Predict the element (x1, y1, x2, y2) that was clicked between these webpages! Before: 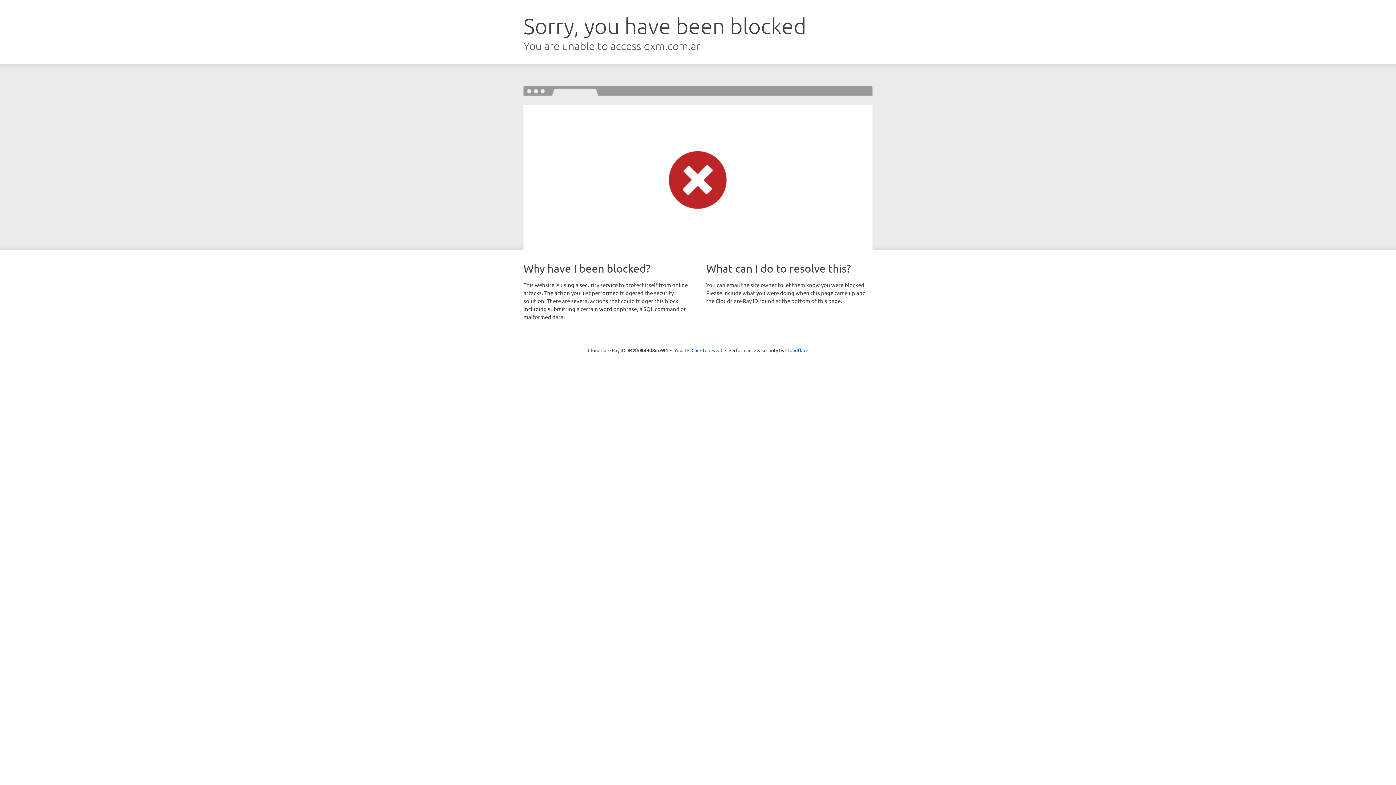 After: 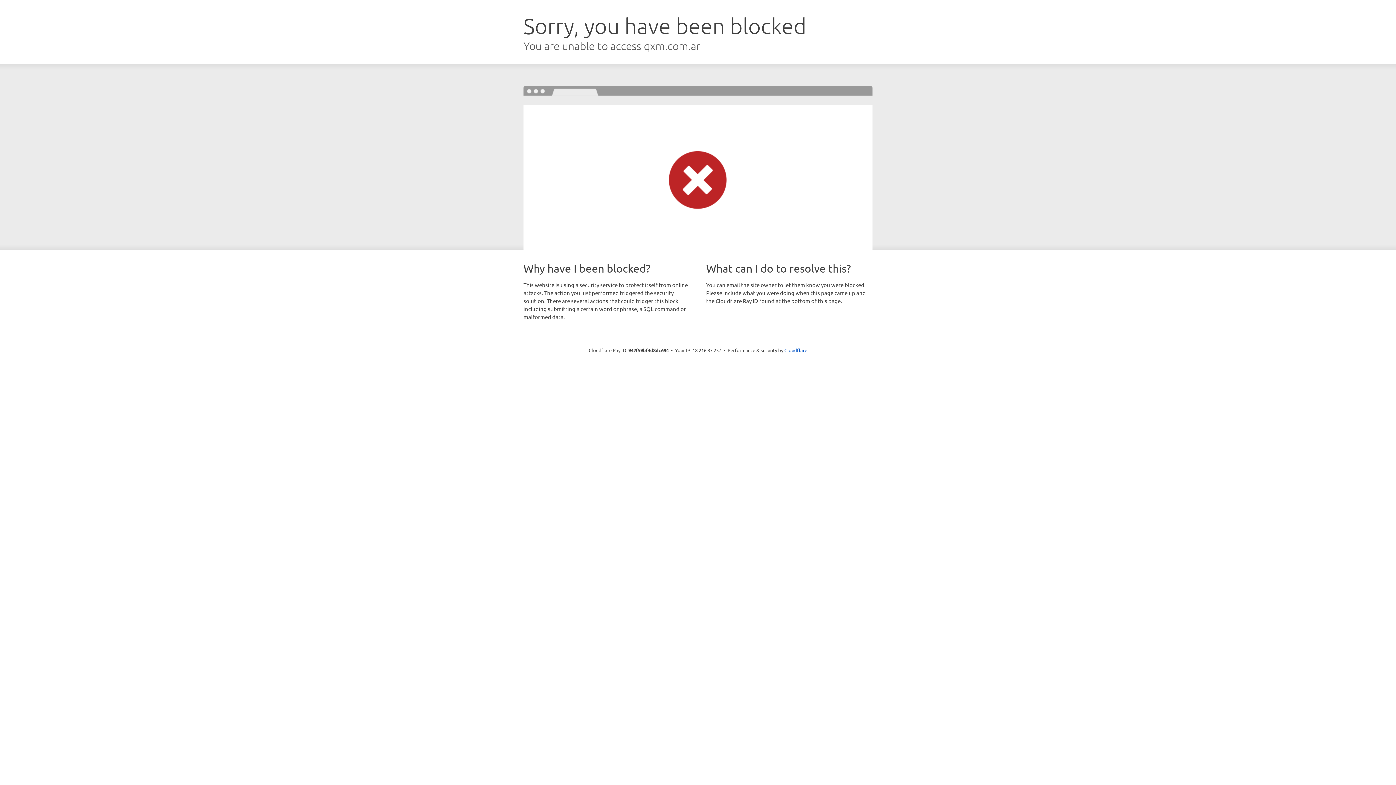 Action: label: Click to reveal bbox: (691, 346, 722, 353)